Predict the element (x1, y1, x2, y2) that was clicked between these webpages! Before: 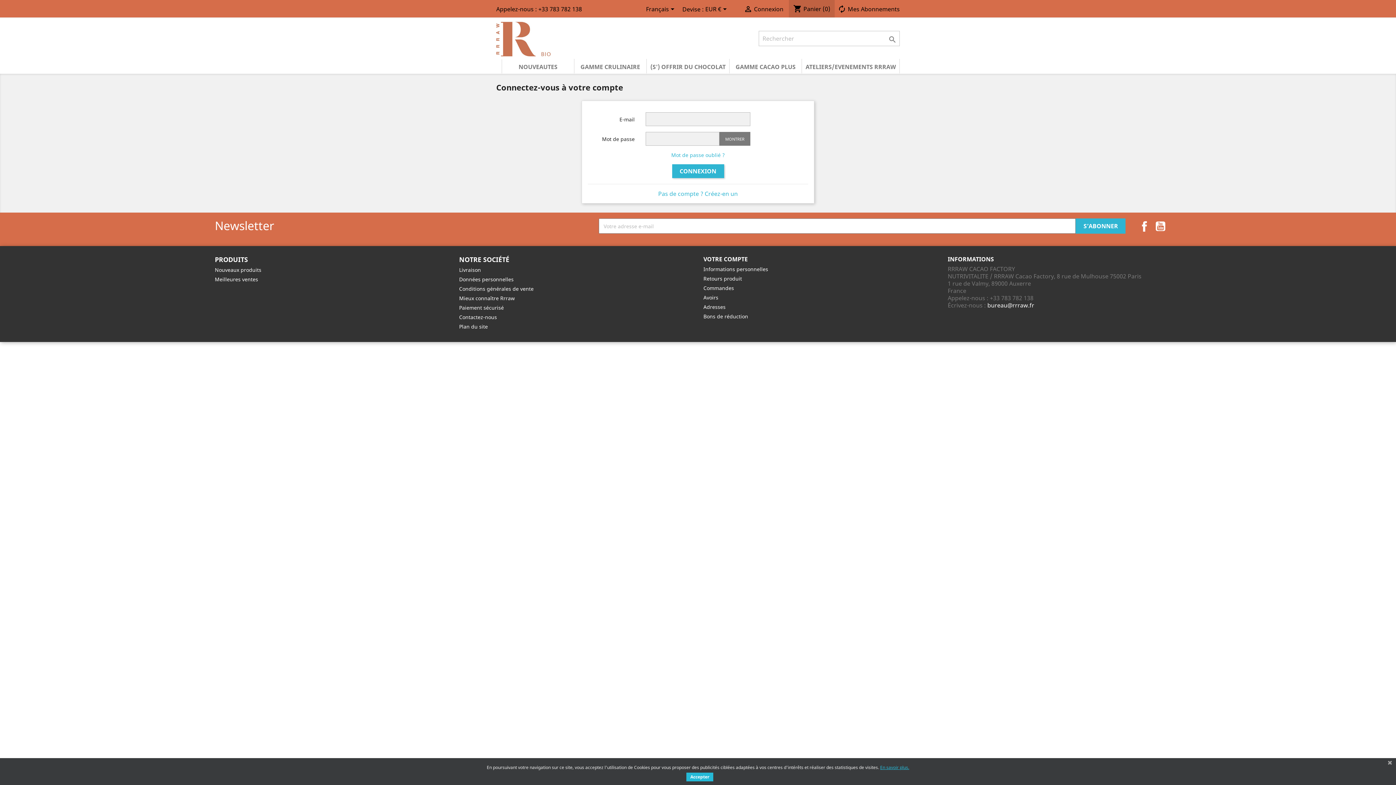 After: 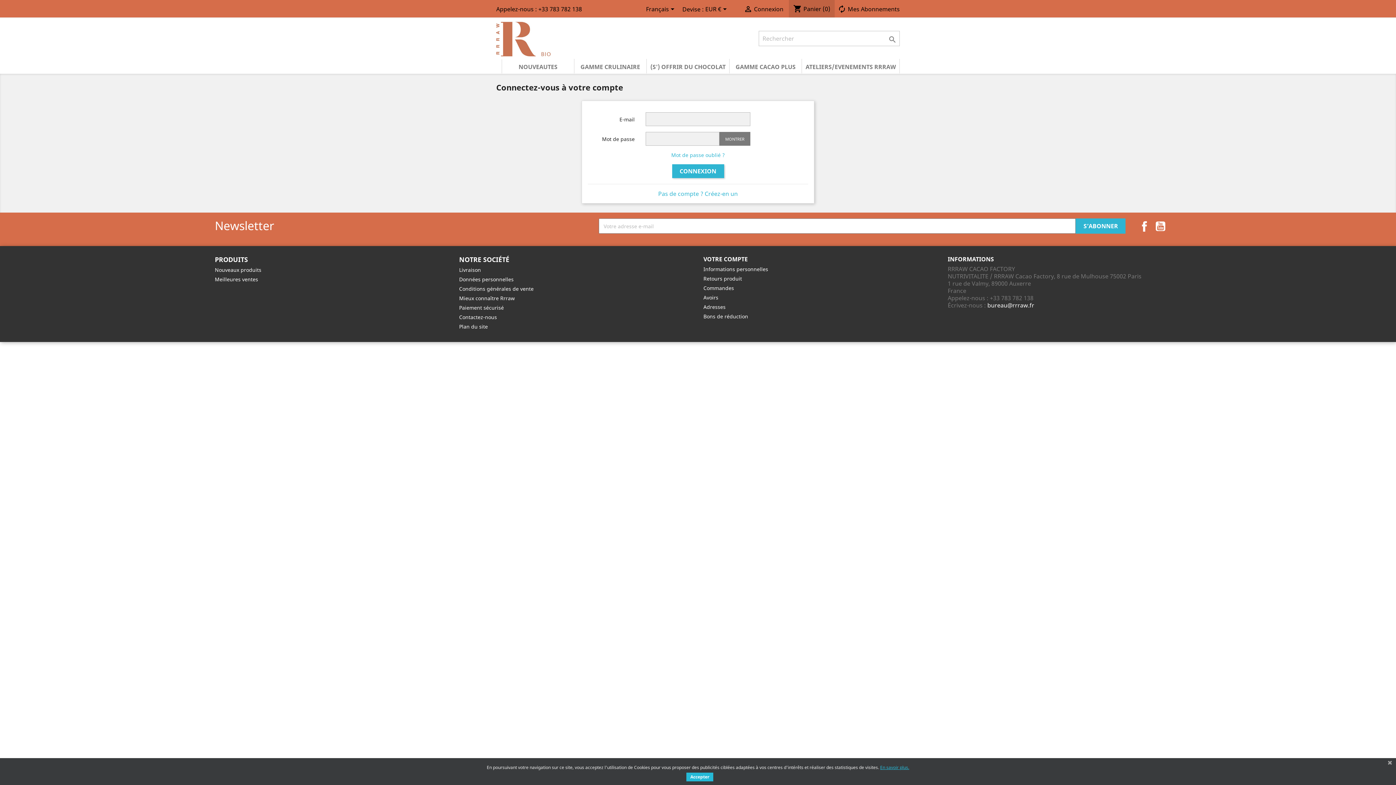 Action: label:  Connexion bbox: (743, 5, 783, 13)